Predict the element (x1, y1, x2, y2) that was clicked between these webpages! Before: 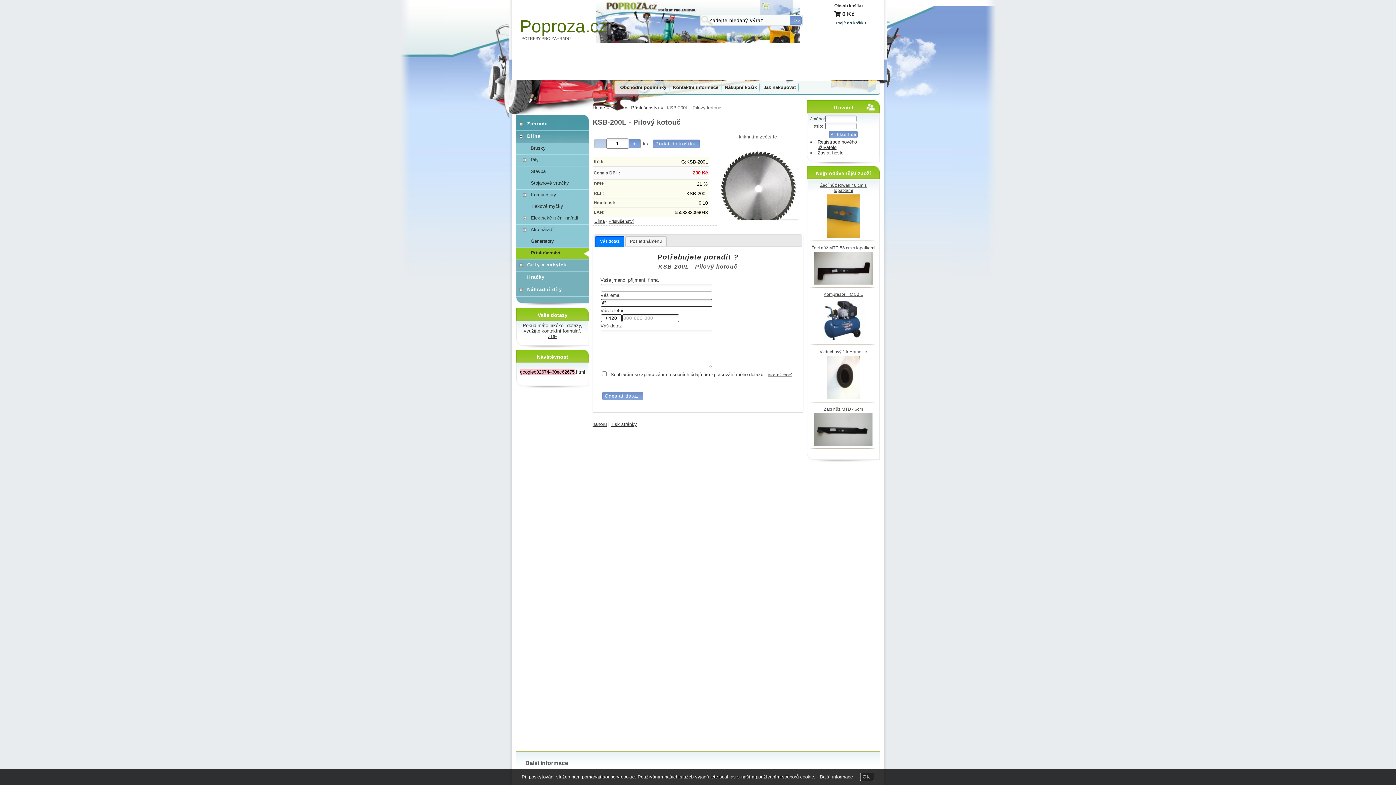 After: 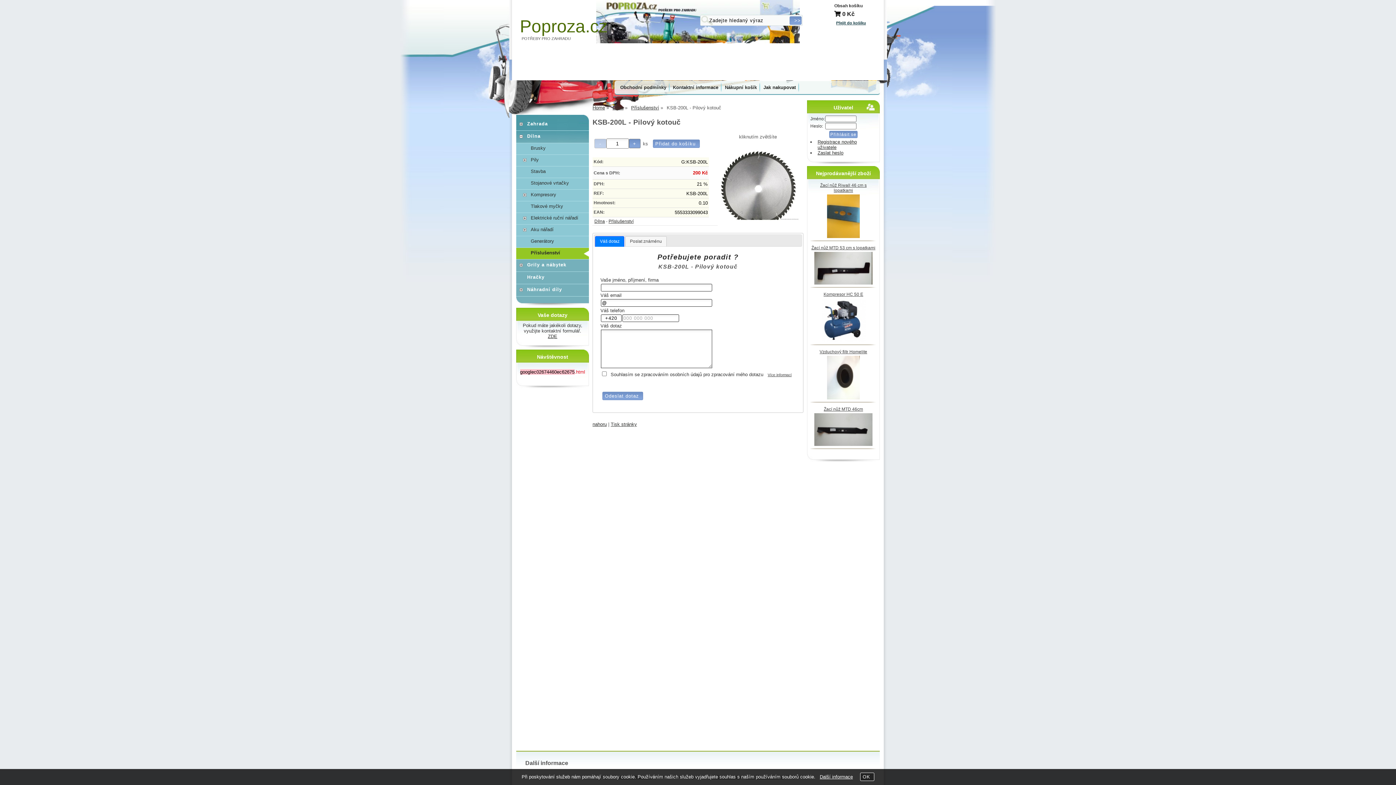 Action: bbox: (520, 369, 585, 374) label: googlec02674460ec62675.html